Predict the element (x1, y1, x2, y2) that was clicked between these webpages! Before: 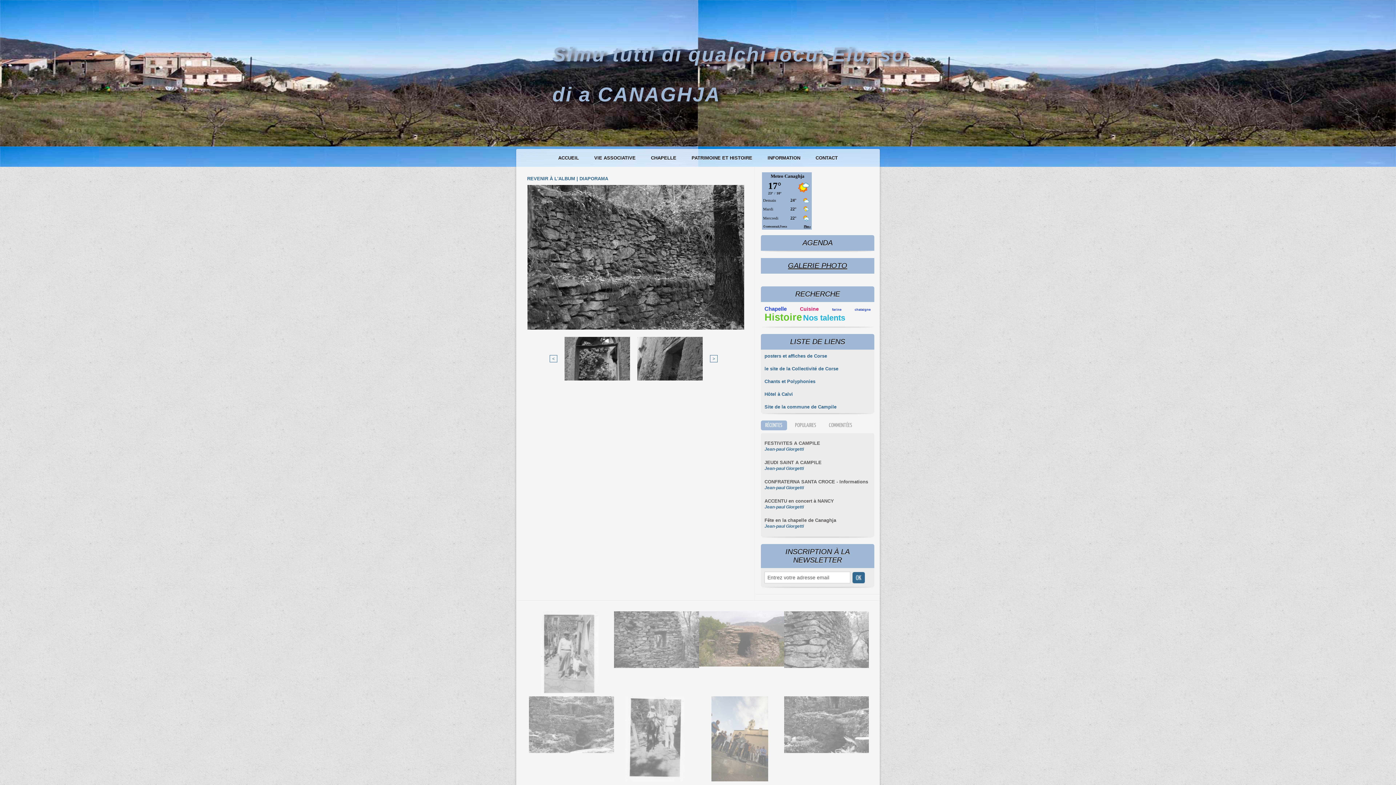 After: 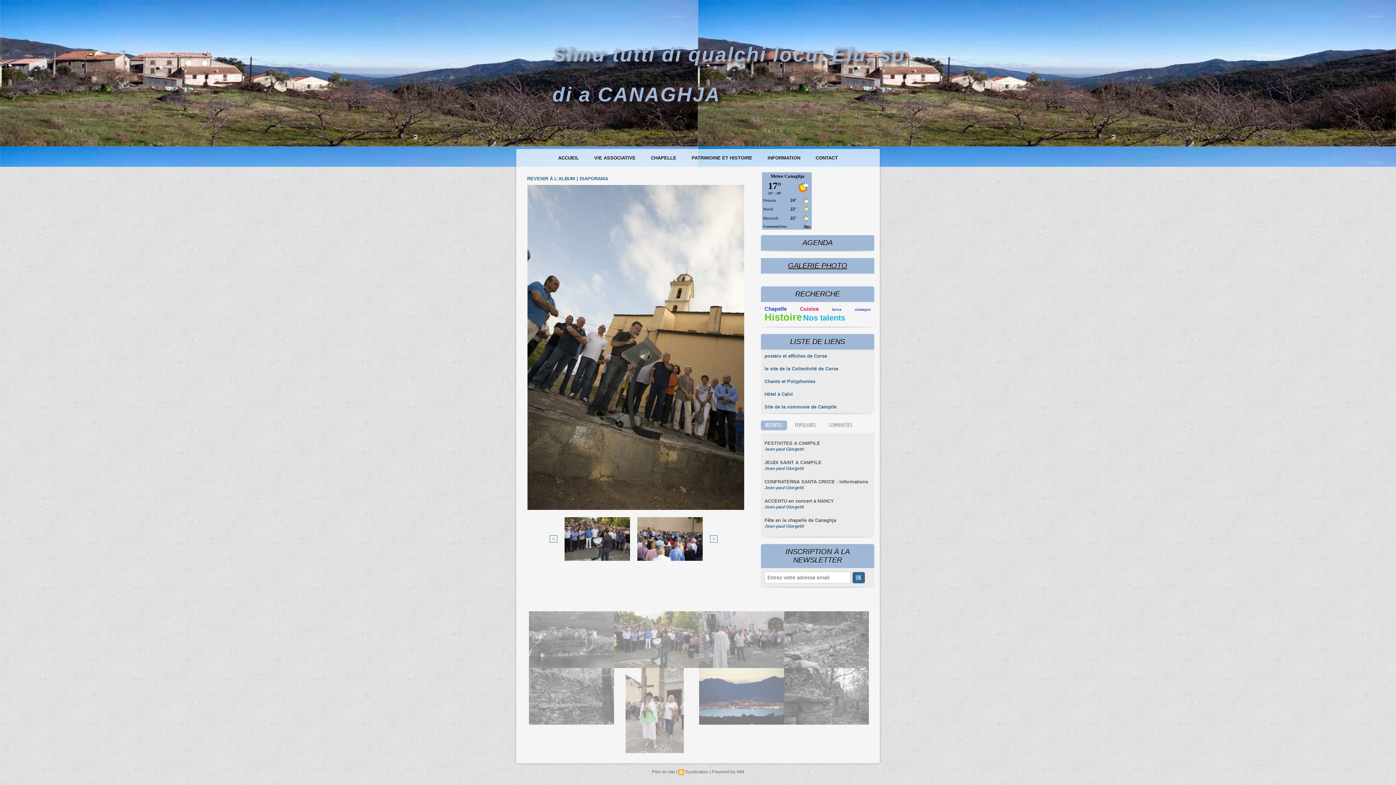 Action: bbox: (711, 696, 768, 701)